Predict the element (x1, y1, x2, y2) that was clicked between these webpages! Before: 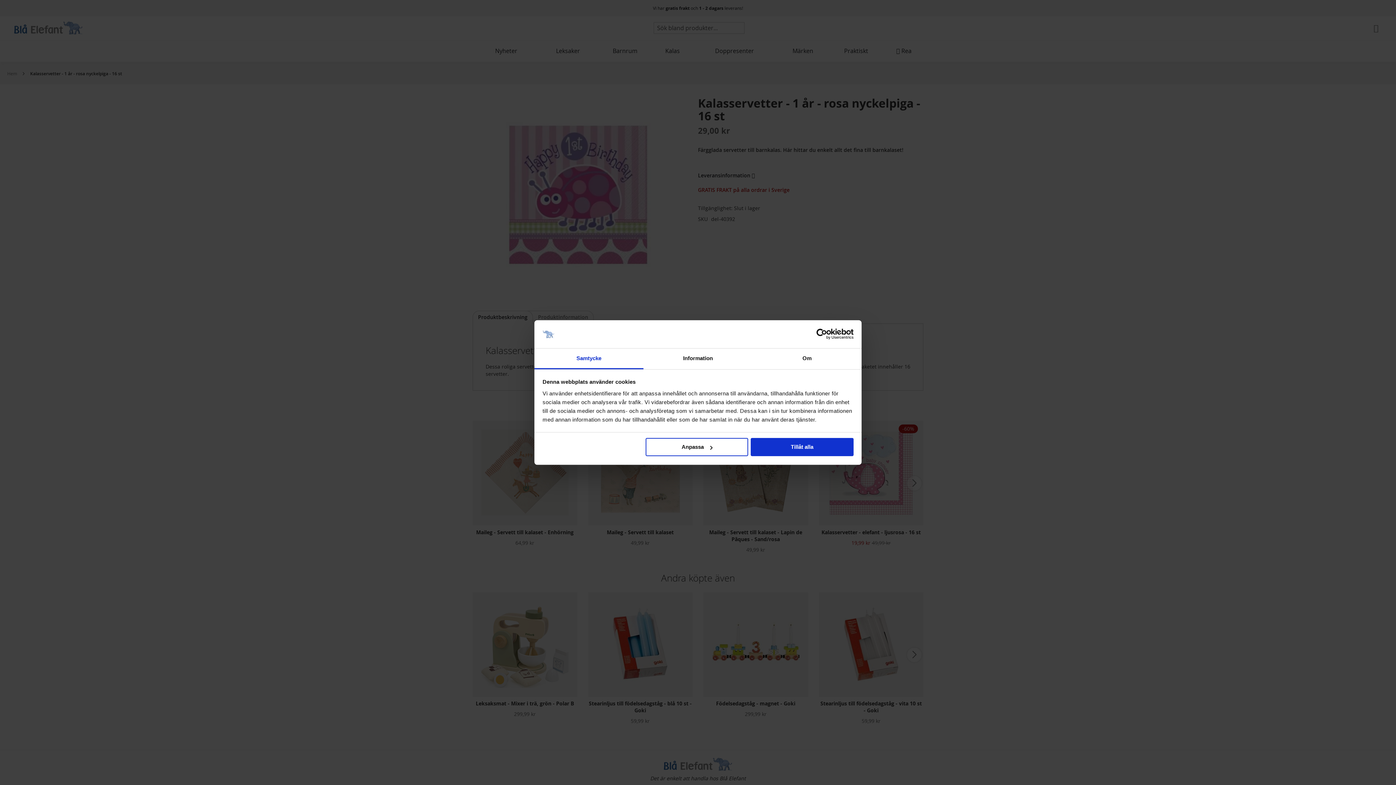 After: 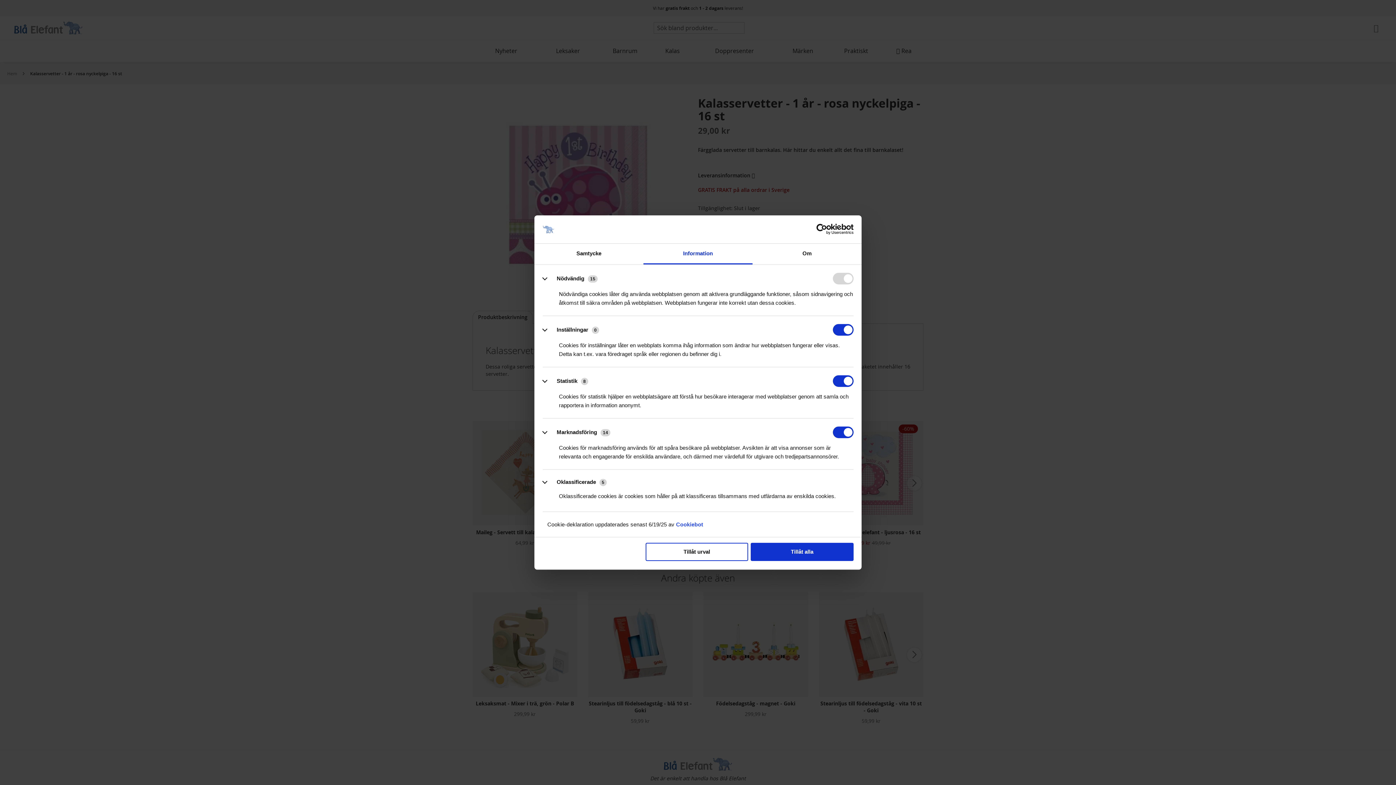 Action: bbox: (643, 348, 752, 369) label: Information